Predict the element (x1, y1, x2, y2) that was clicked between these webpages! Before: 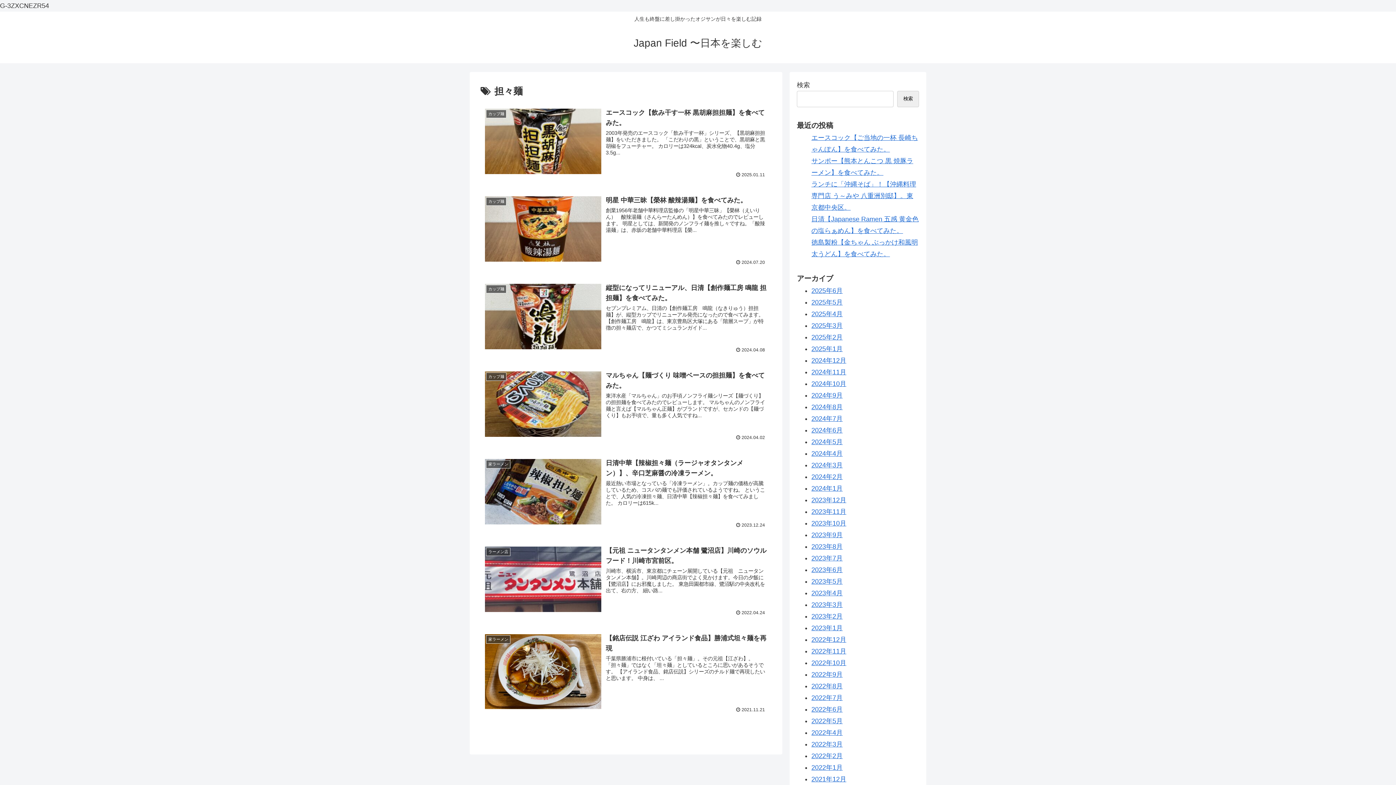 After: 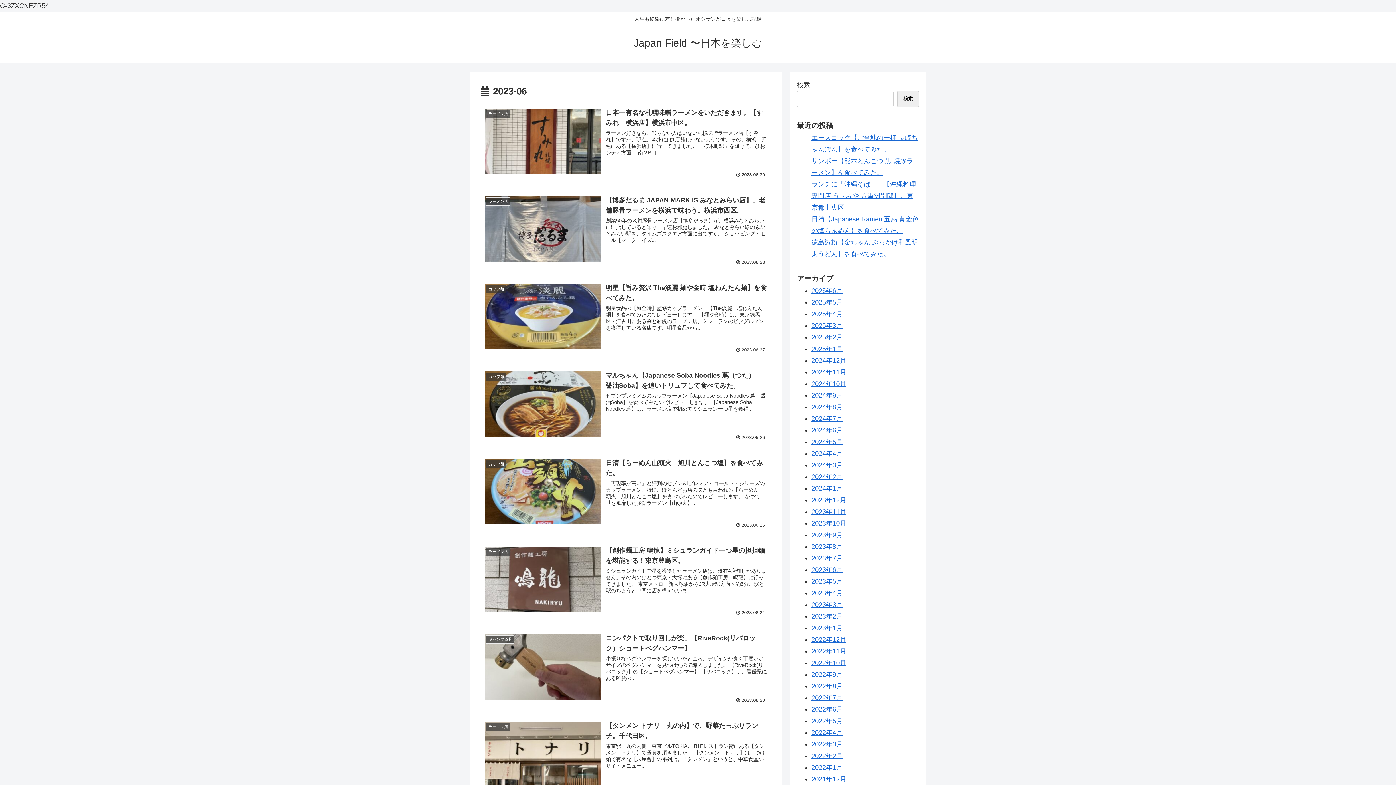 Action: label: 2023年6月 bbox: (811, 566, 842, 573)